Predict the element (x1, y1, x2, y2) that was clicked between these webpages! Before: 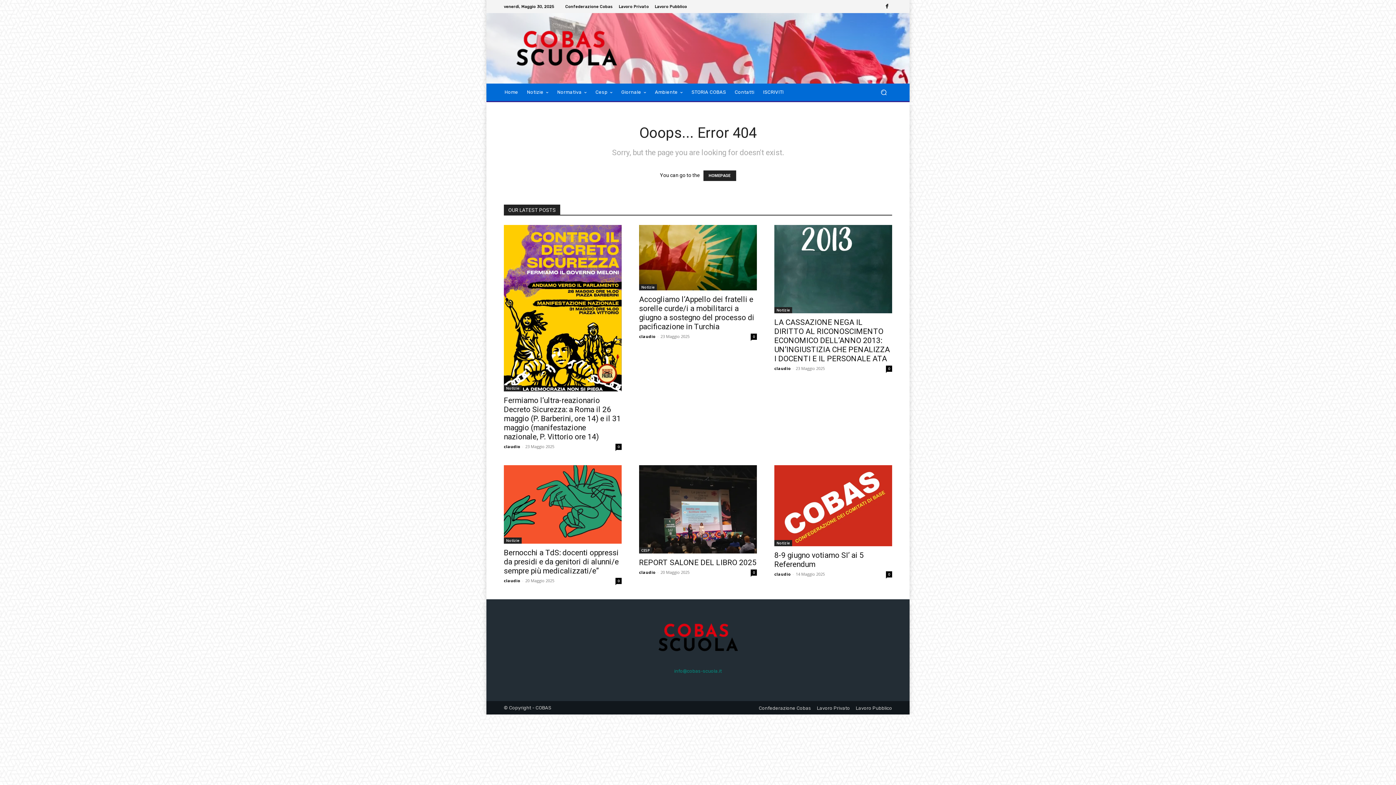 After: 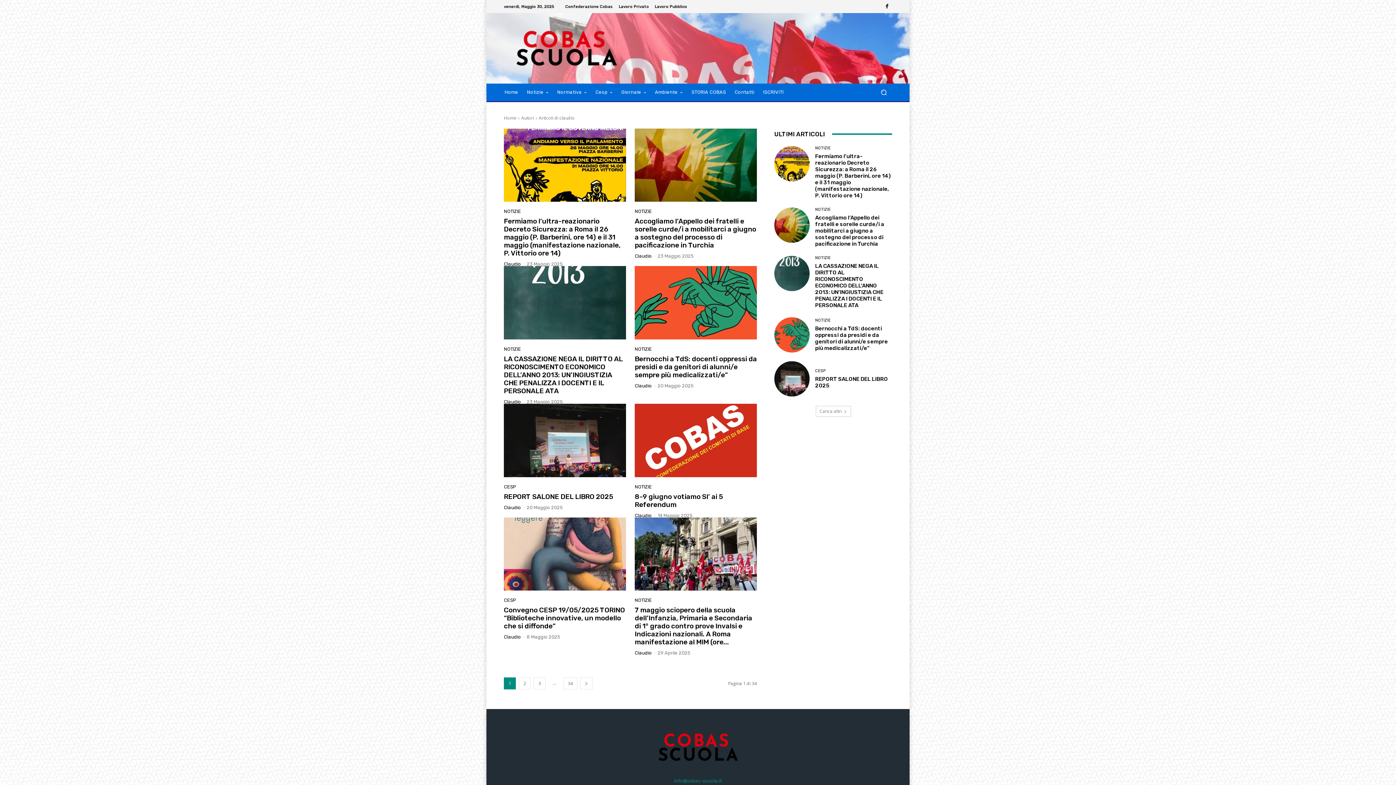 Action: label: claudio bbox: (639, 333, 655, 339)